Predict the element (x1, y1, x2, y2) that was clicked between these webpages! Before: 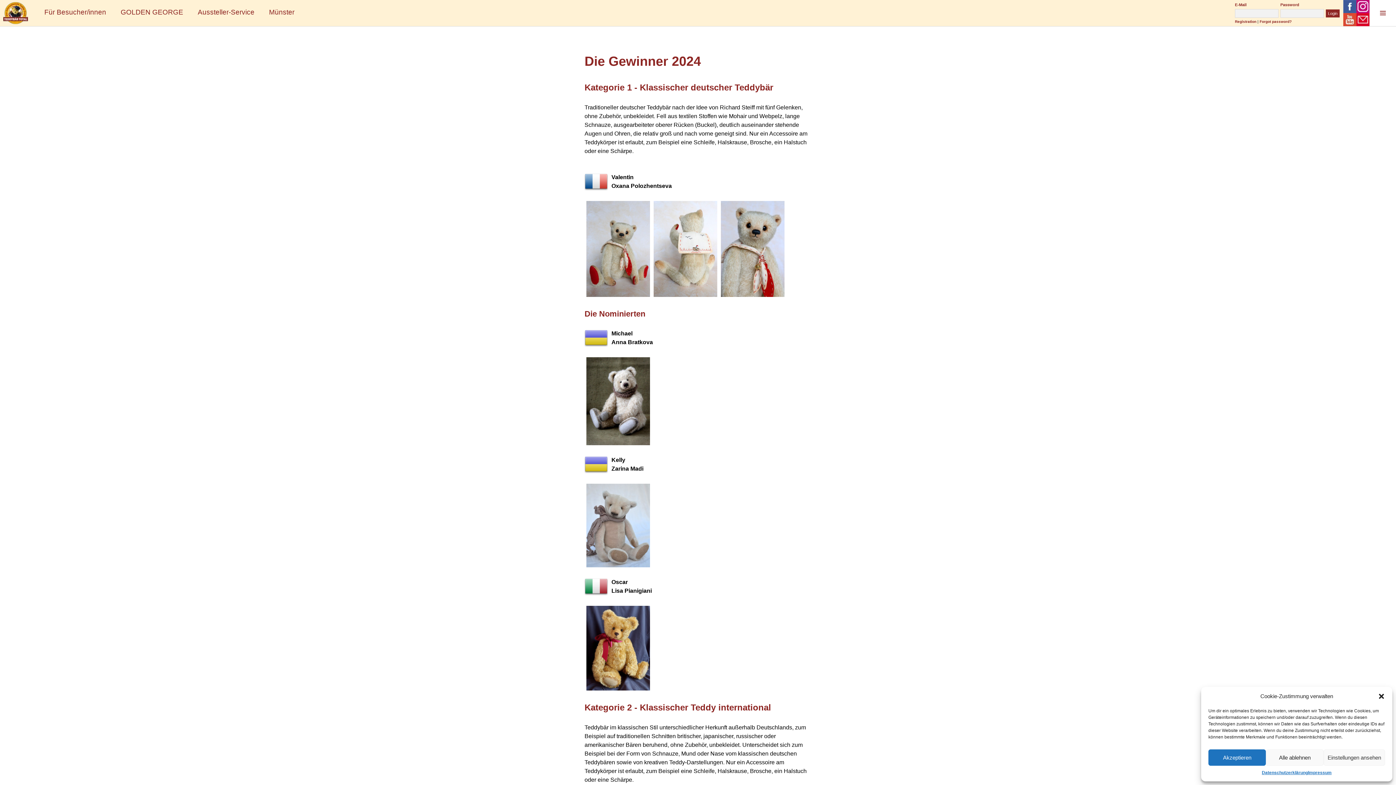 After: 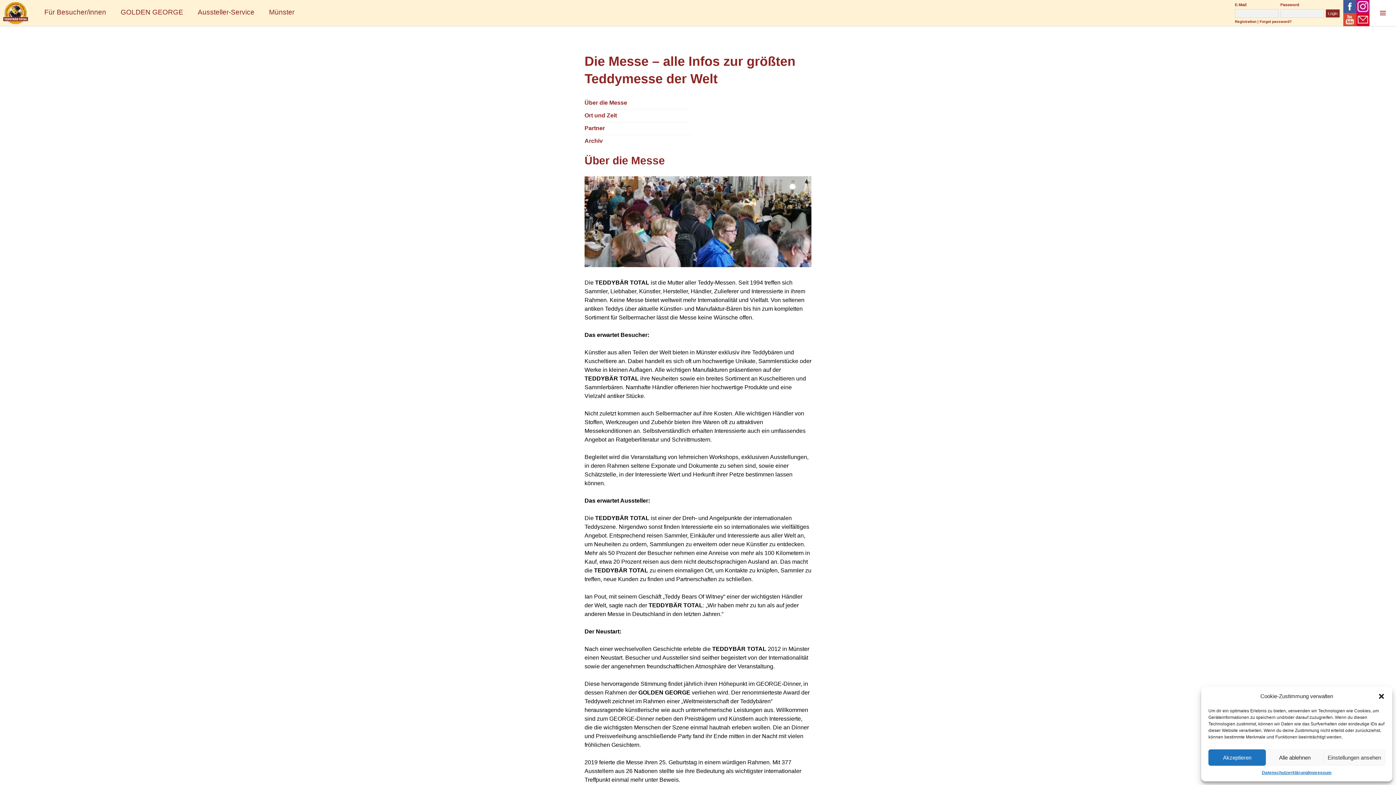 Action: label: Für Besucher/innen bbox: (44, 8, 106, 16)